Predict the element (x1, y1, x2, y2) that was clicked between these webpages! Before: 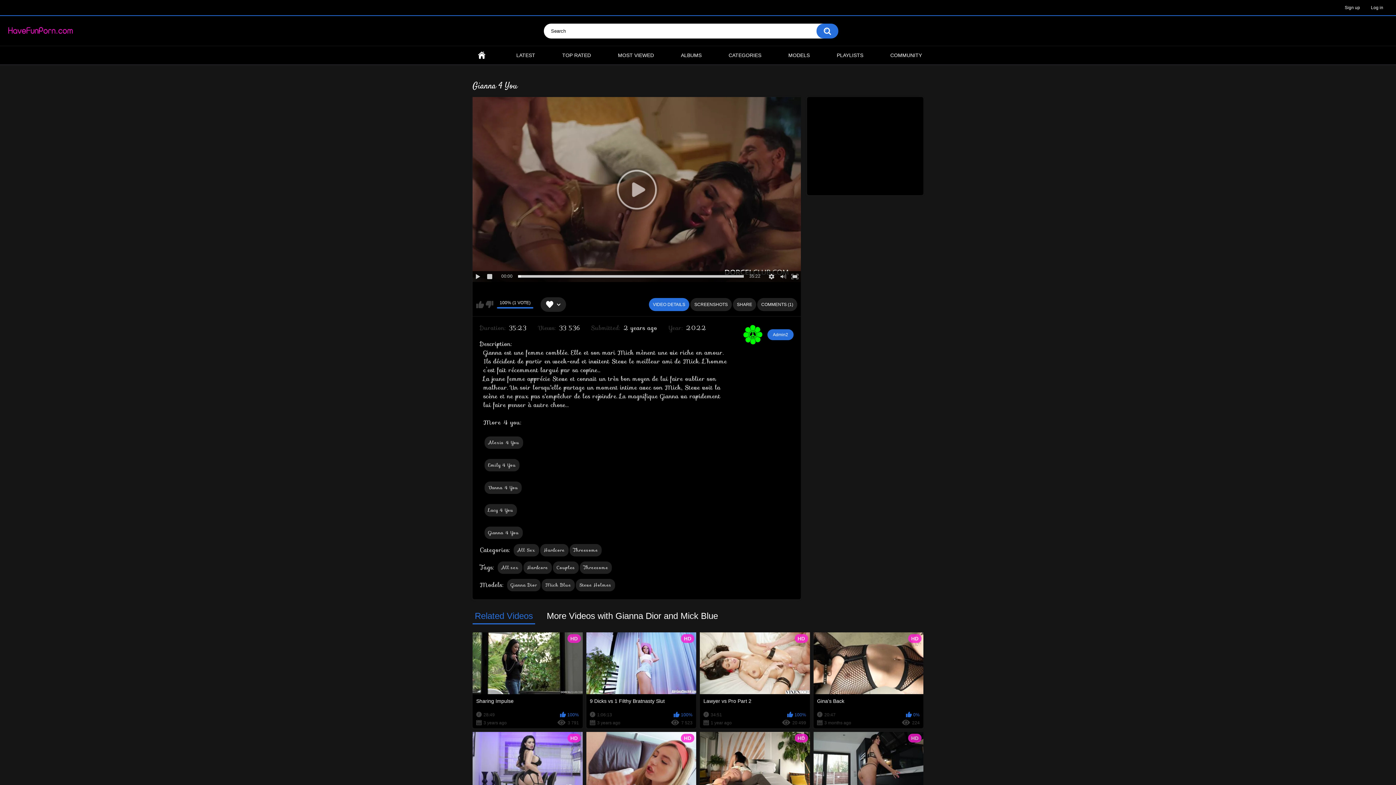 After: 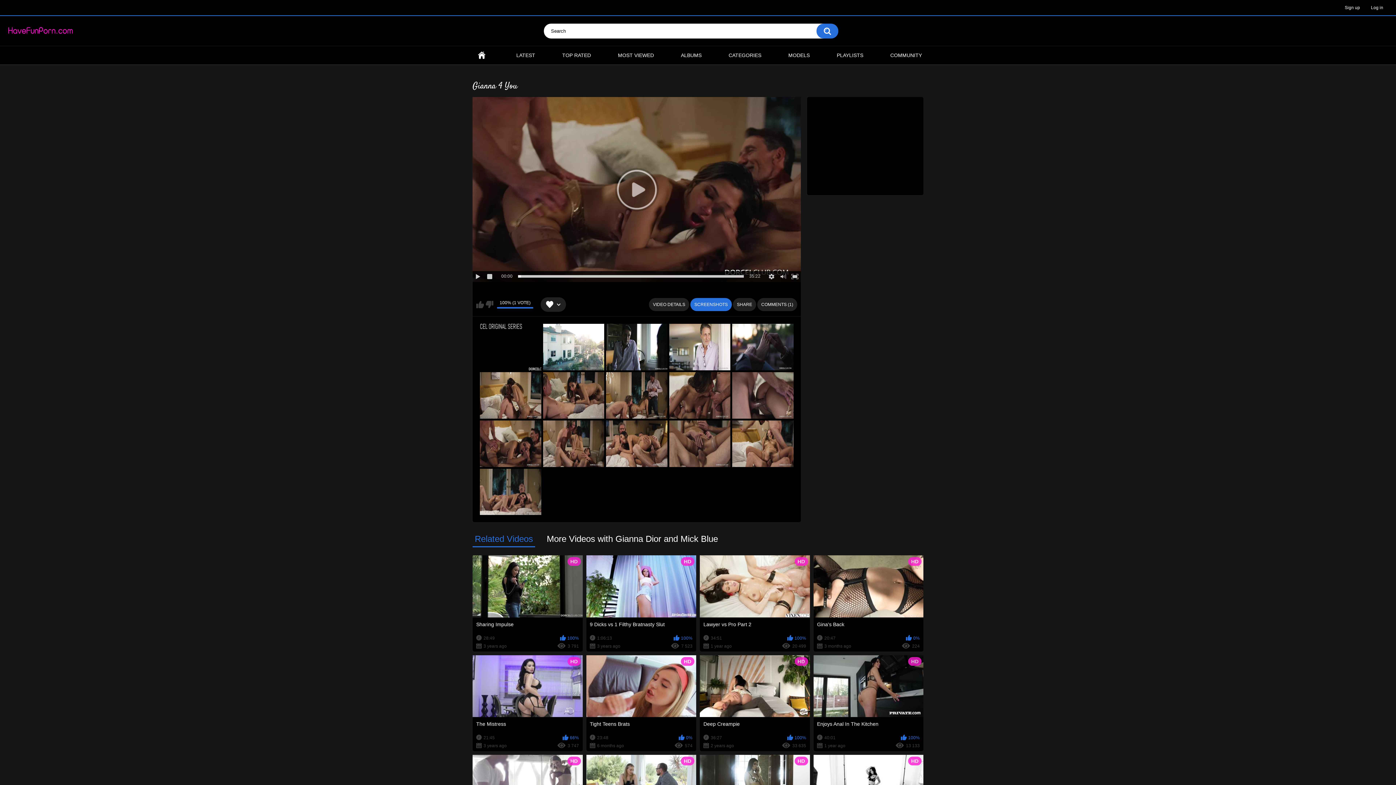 Action: label: SCREENSHOTS bbox: (690, 298, 732, 311)